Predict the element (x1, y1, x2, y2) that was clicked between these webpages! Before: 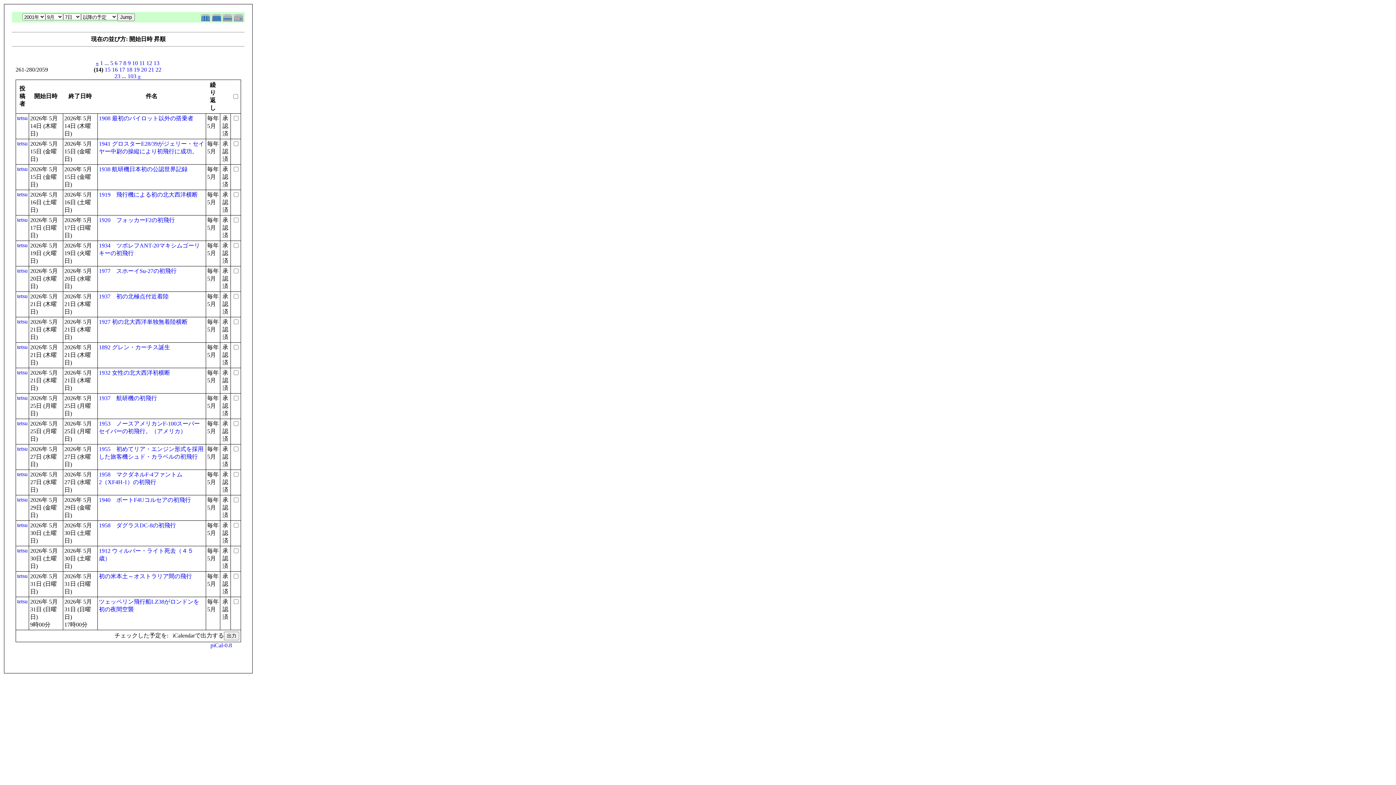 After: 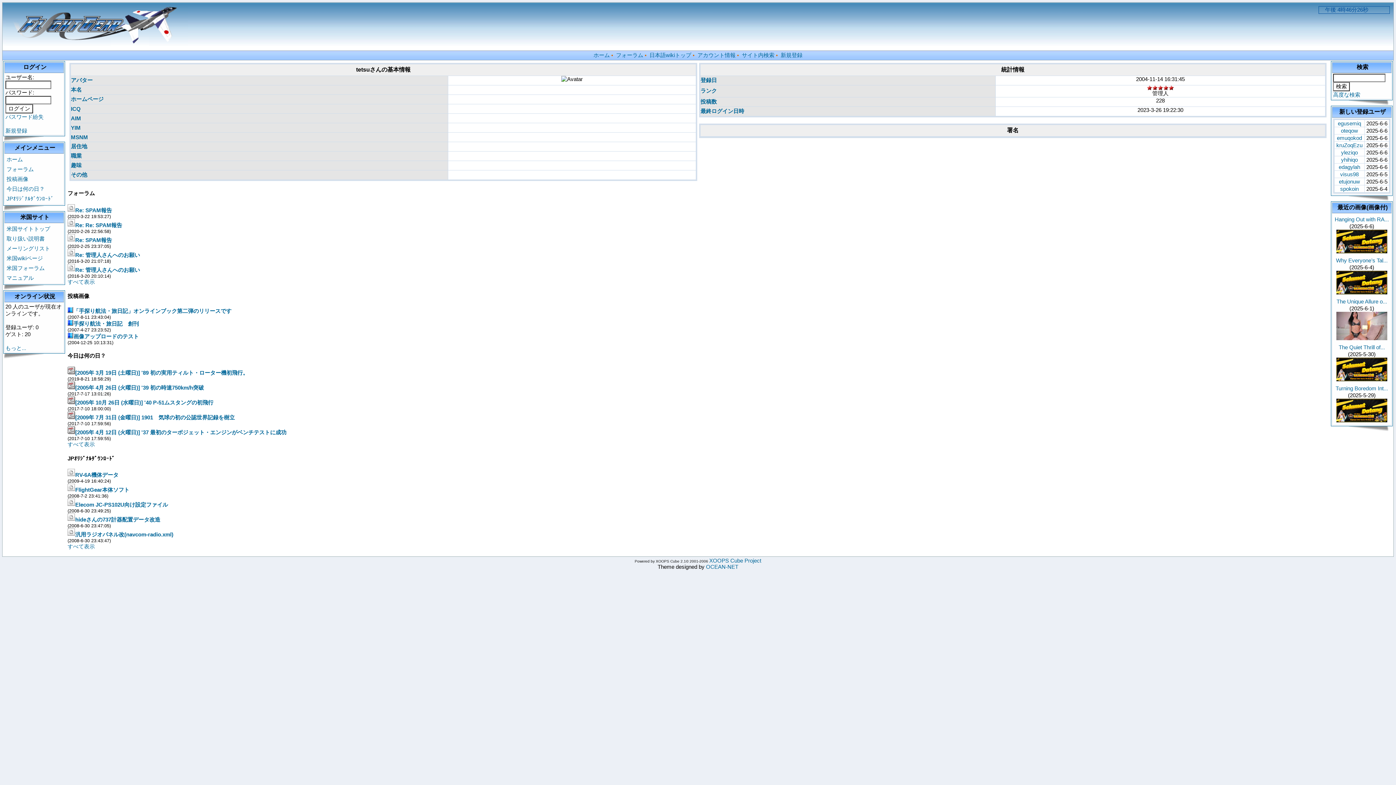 Action: label: tetsu bbox: (17, 344, 27, 350)